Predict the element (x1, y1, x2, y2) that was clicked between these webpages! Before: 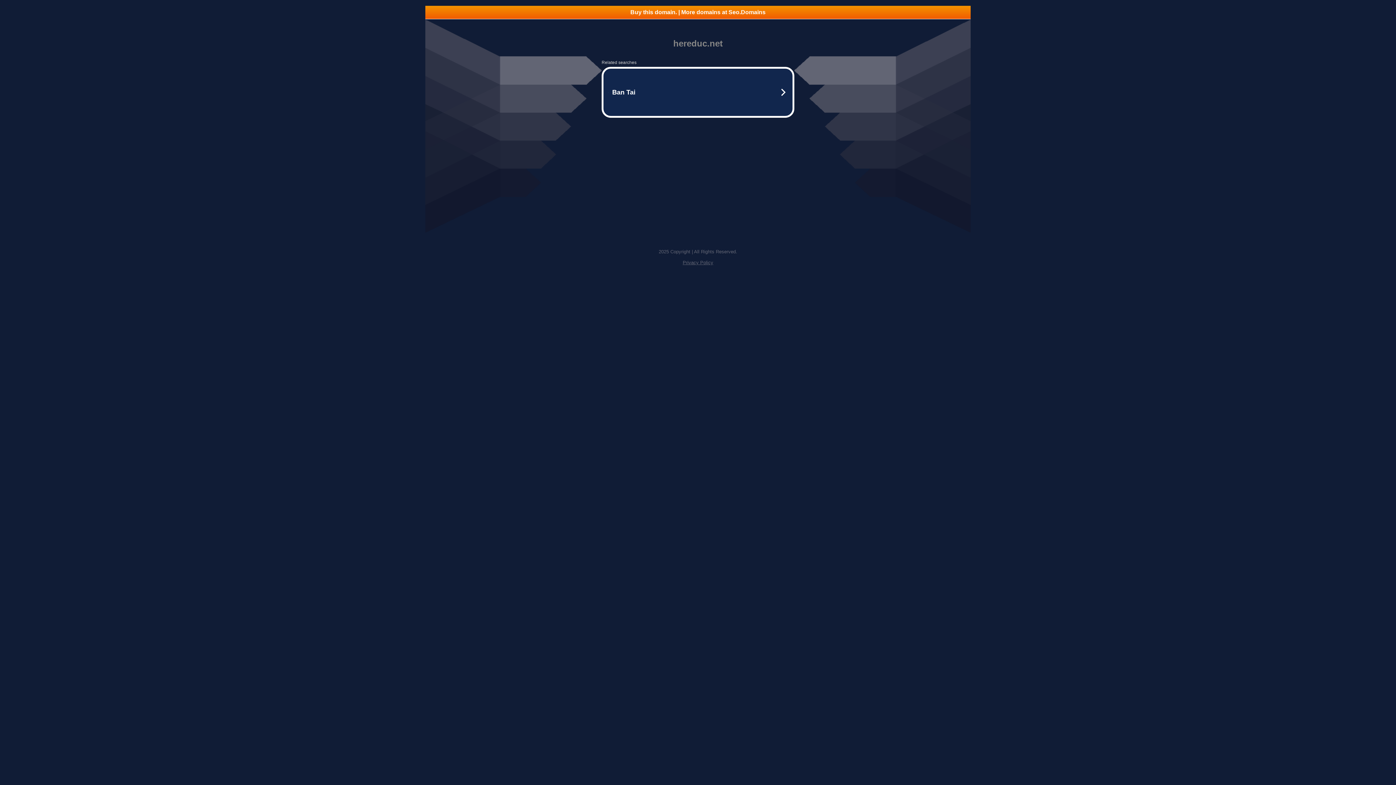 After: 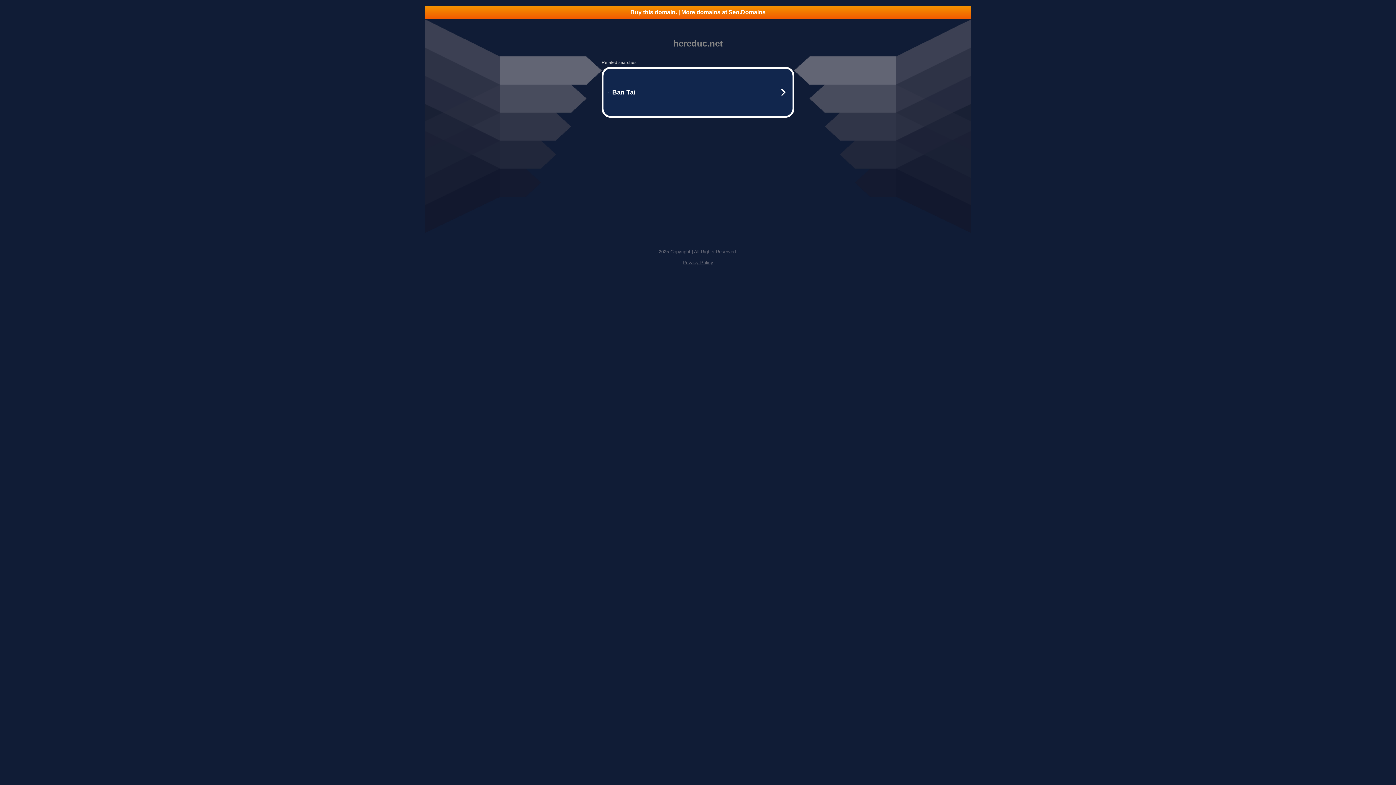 Action: bbox: (682, 260, 713, 265) label: Privacy Policy